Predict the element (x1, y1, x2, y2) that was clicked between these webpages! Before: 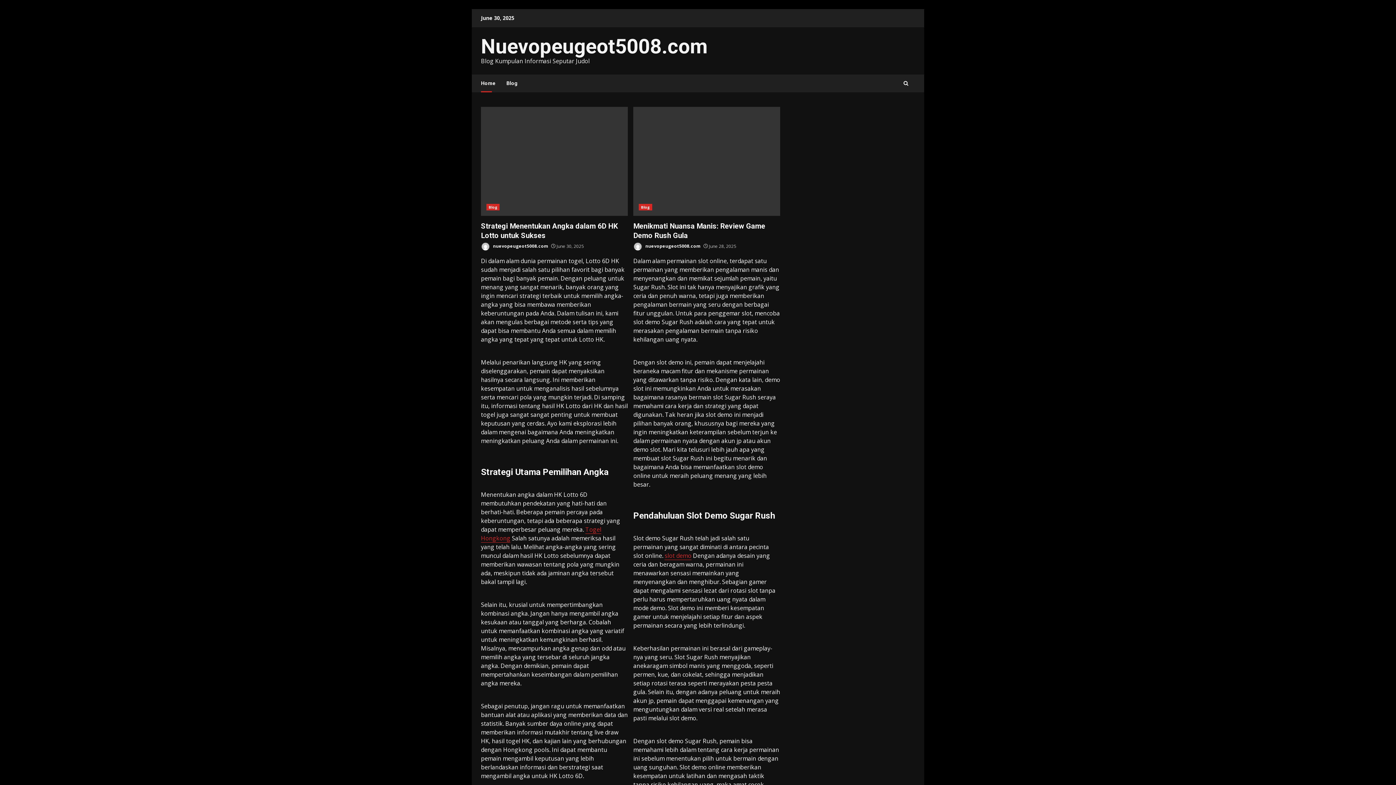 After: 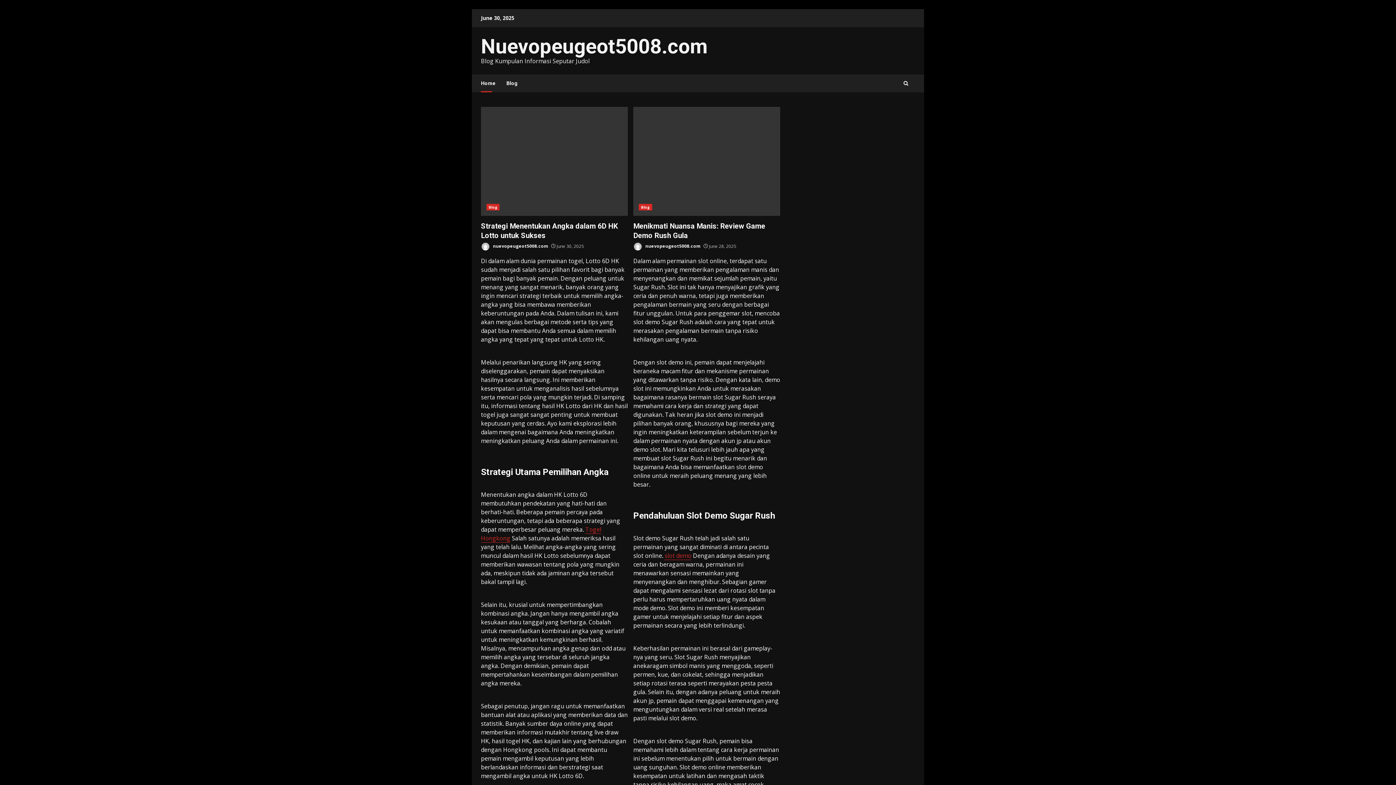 Action: bbox: (481, 34, 707, 58) label: Nuevopeugeot5008.com